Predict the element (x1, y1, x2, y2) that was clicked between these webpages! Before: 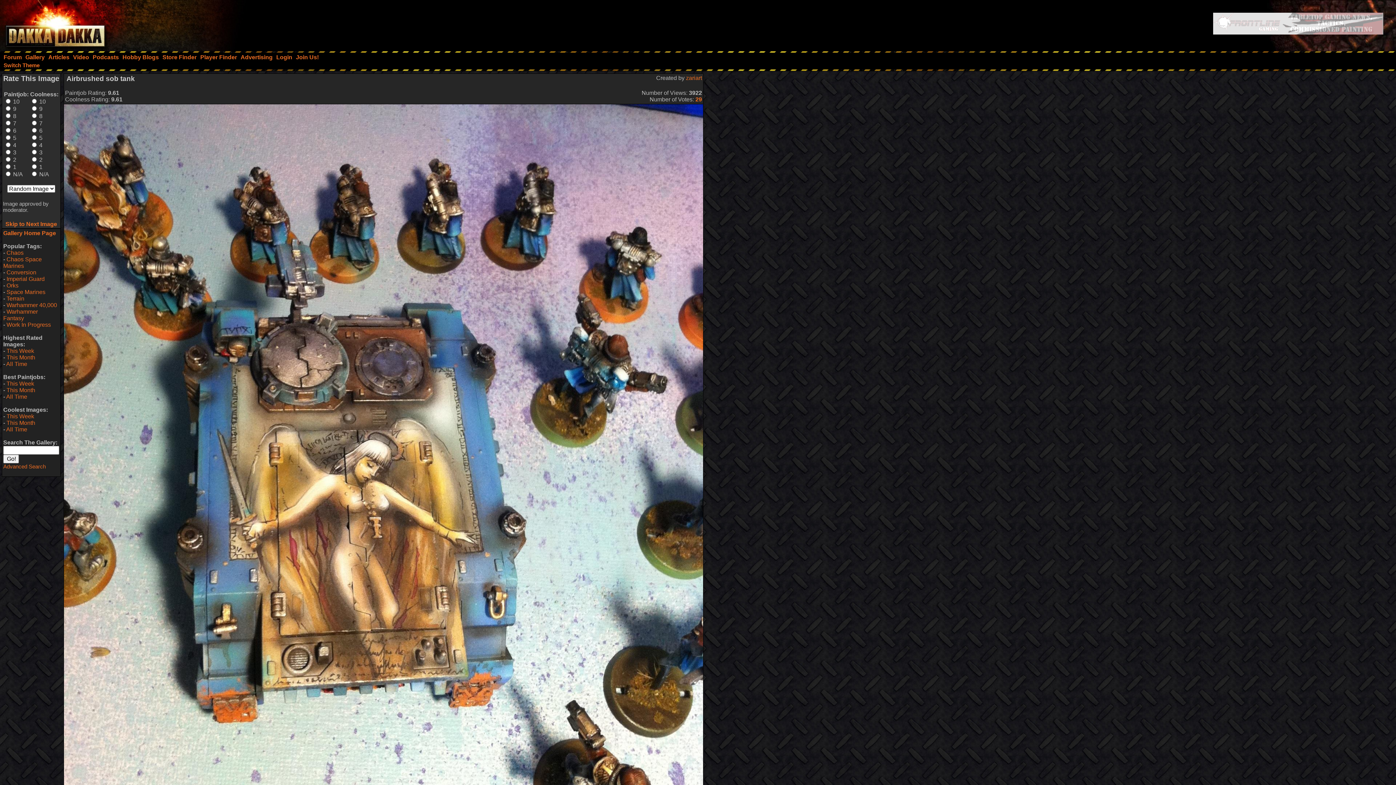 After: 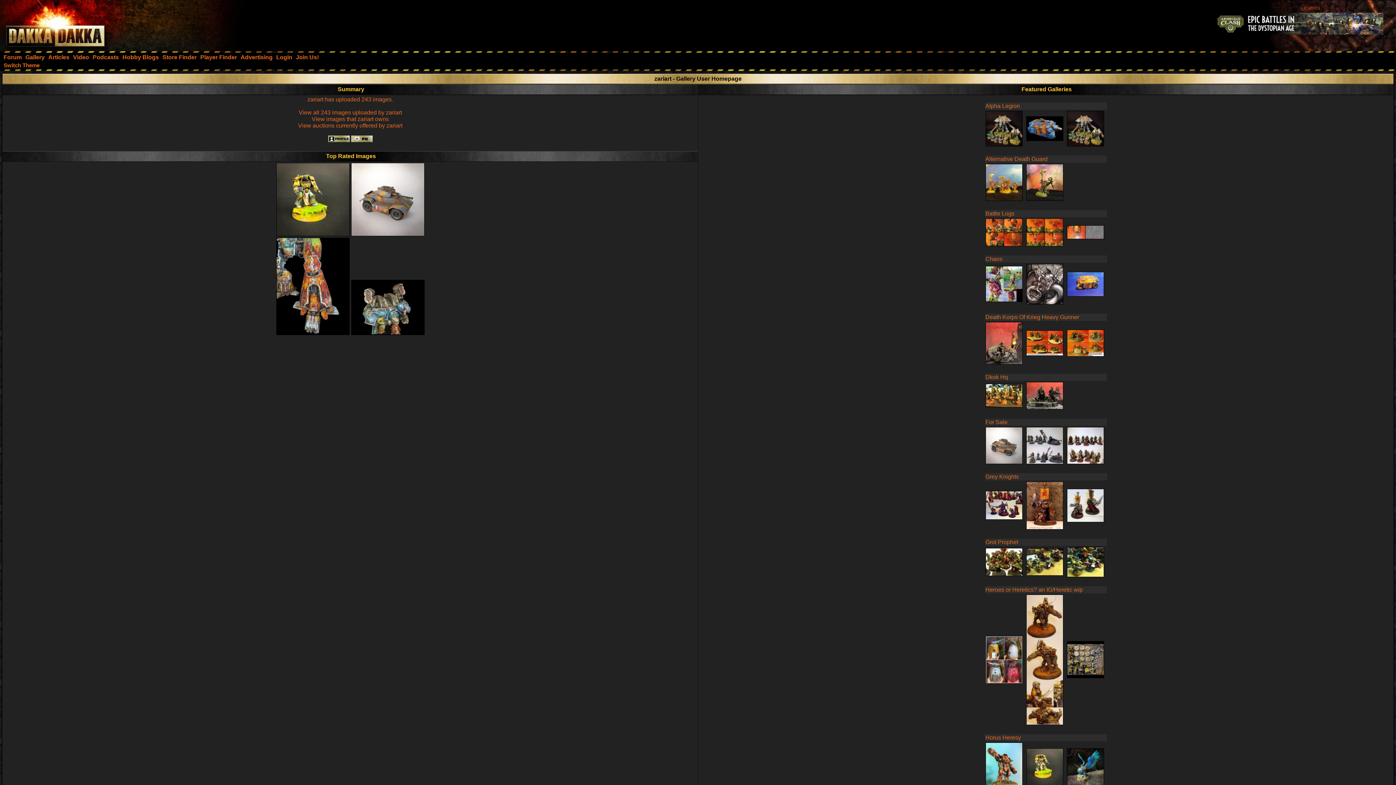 Action: label: zariart bbox: (686, 74, 702, 81)